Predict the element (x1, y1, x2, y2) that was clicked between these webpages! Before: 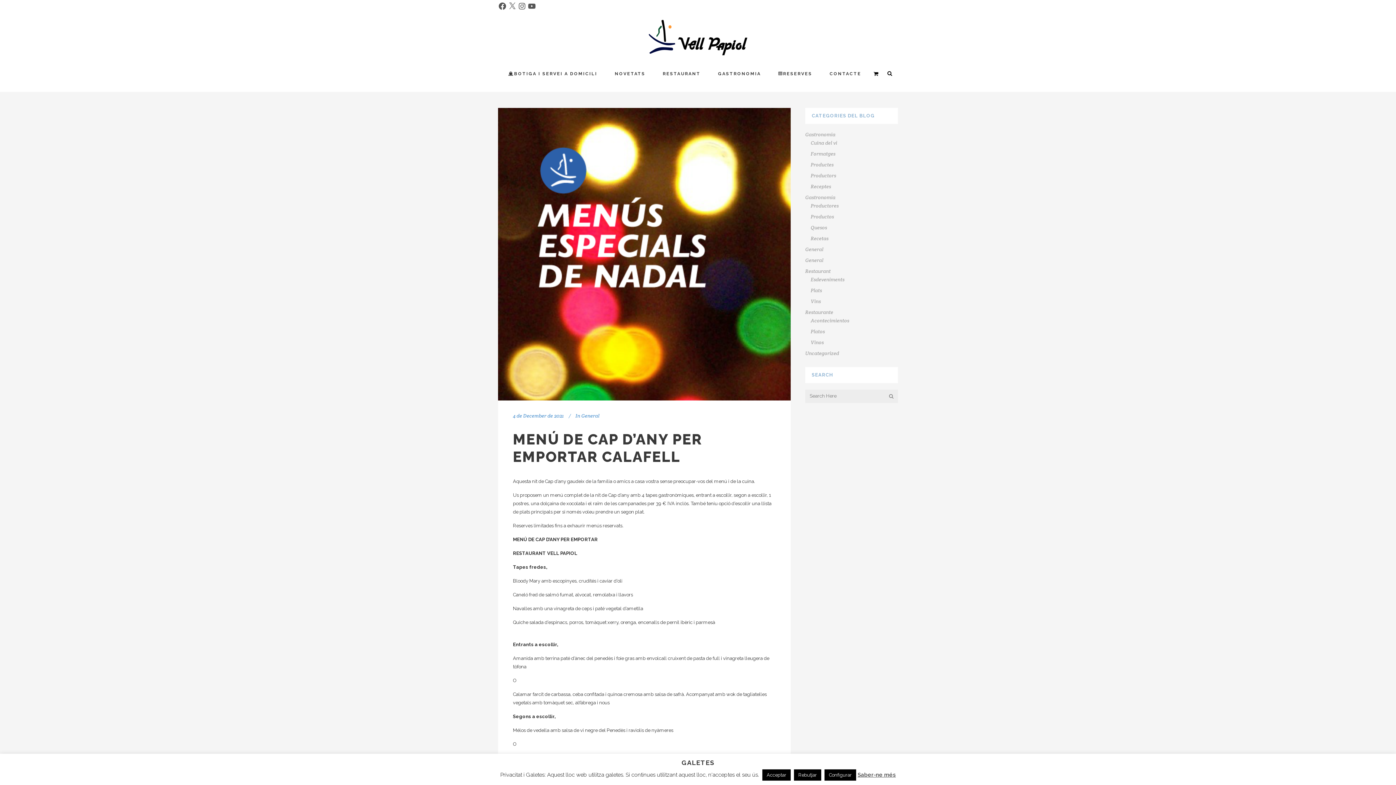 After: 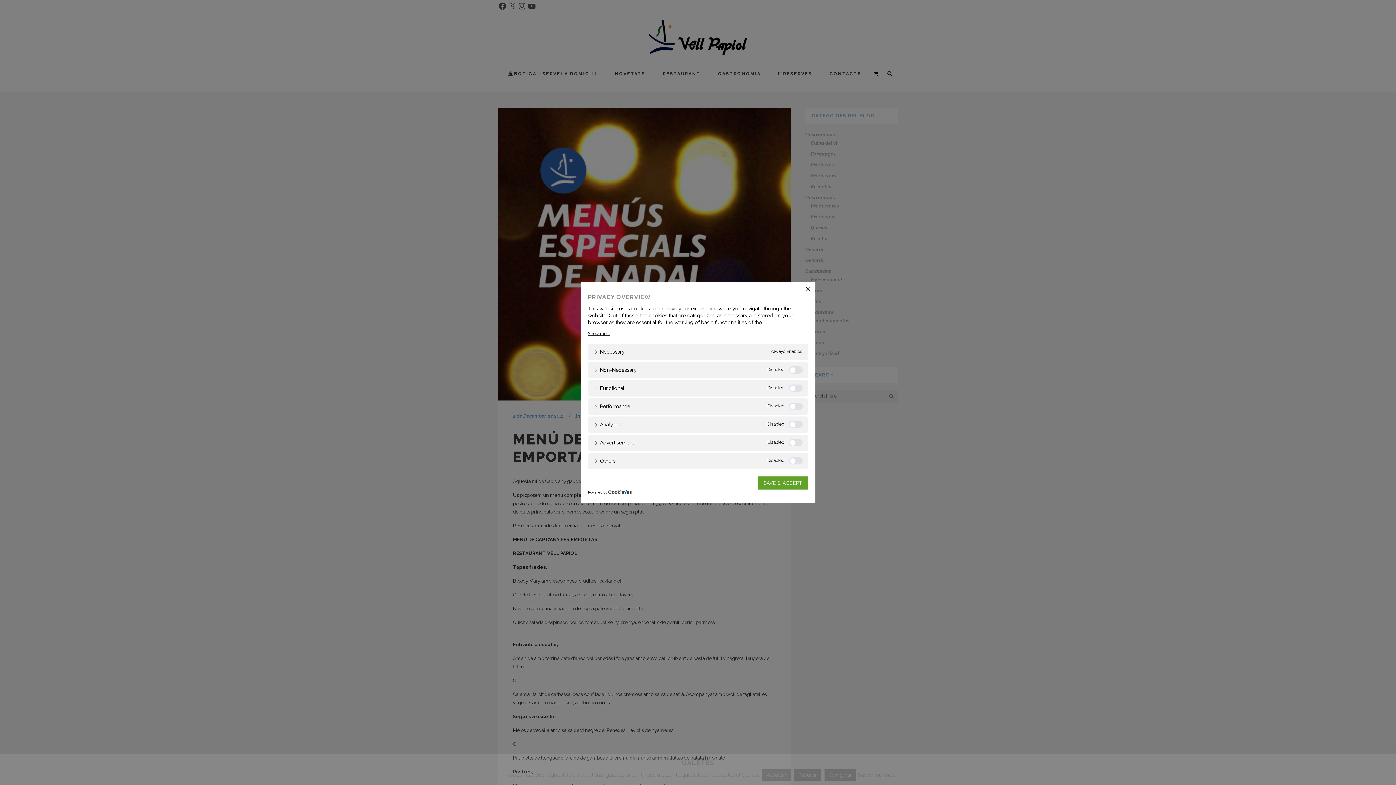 Action: bbox: (824, 769, 856, 781) label: Configurar